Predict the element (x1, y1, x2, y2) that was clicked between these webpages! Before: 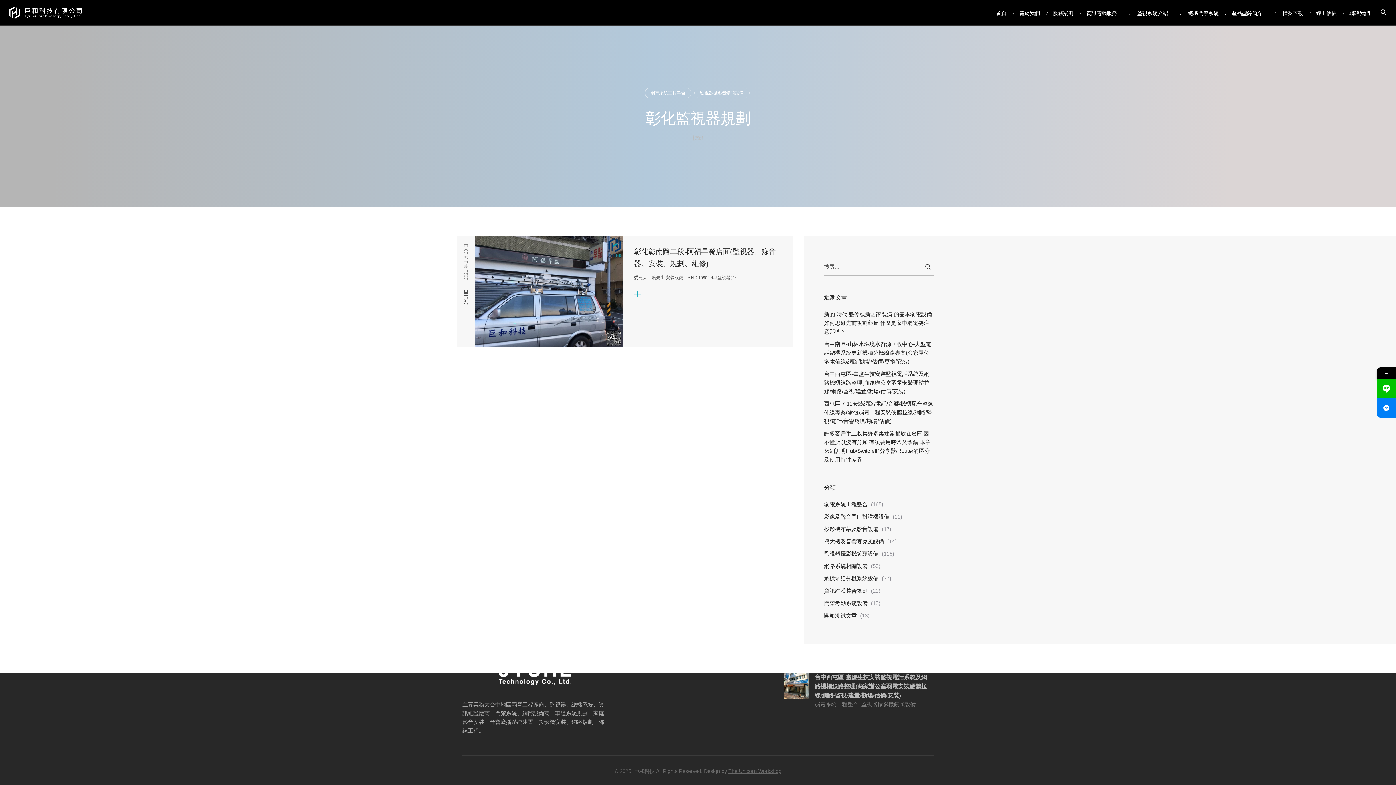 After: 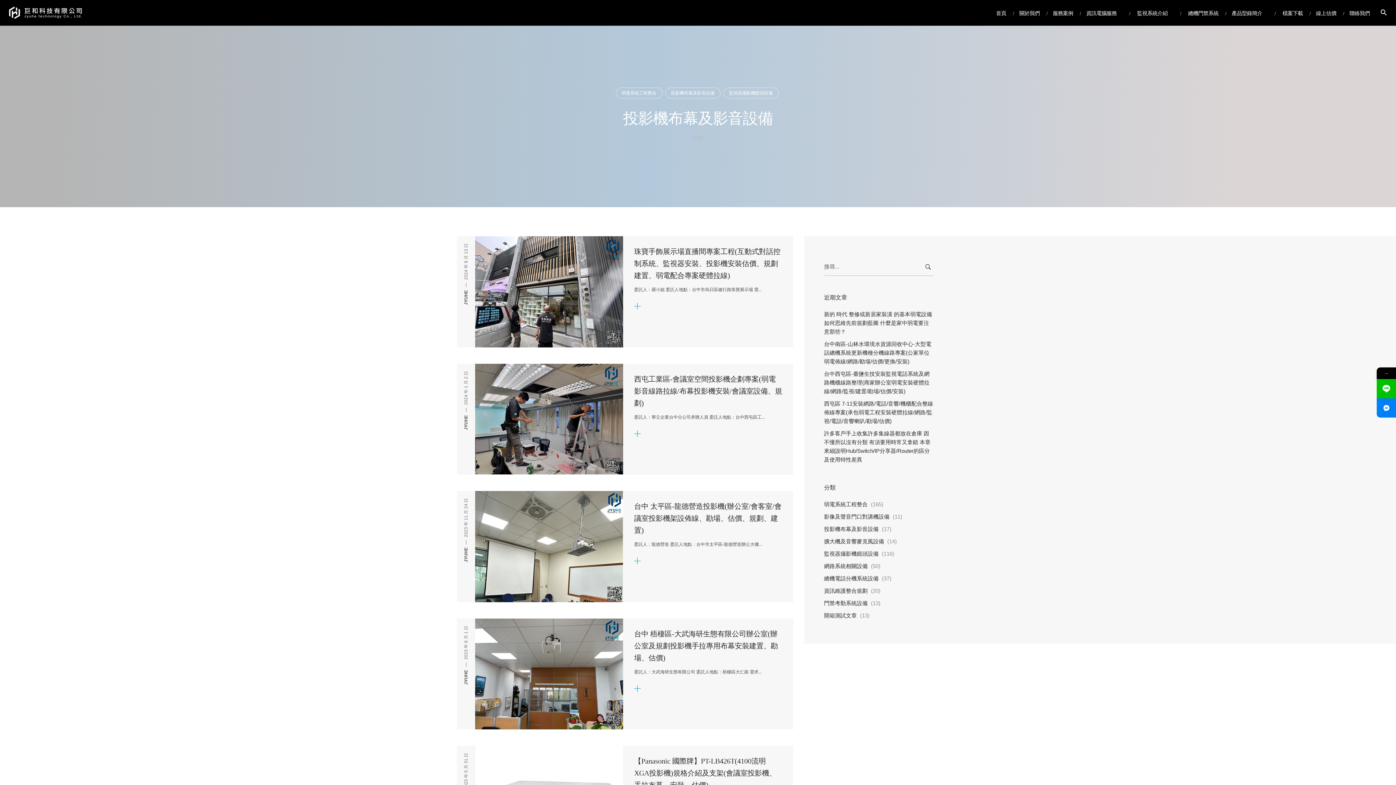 Action: label: 投影機布幕及影音設備 bbox: (824, 526, 878, 532)